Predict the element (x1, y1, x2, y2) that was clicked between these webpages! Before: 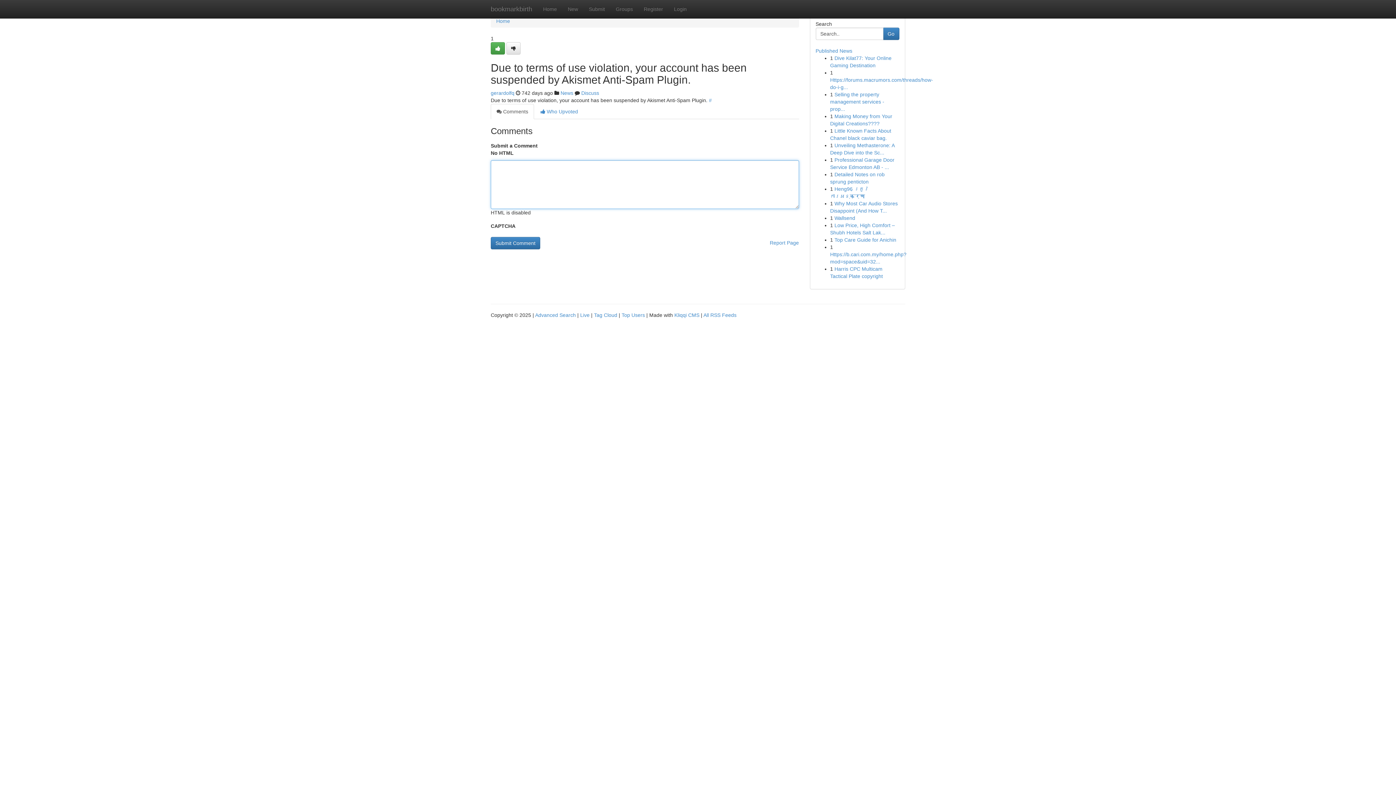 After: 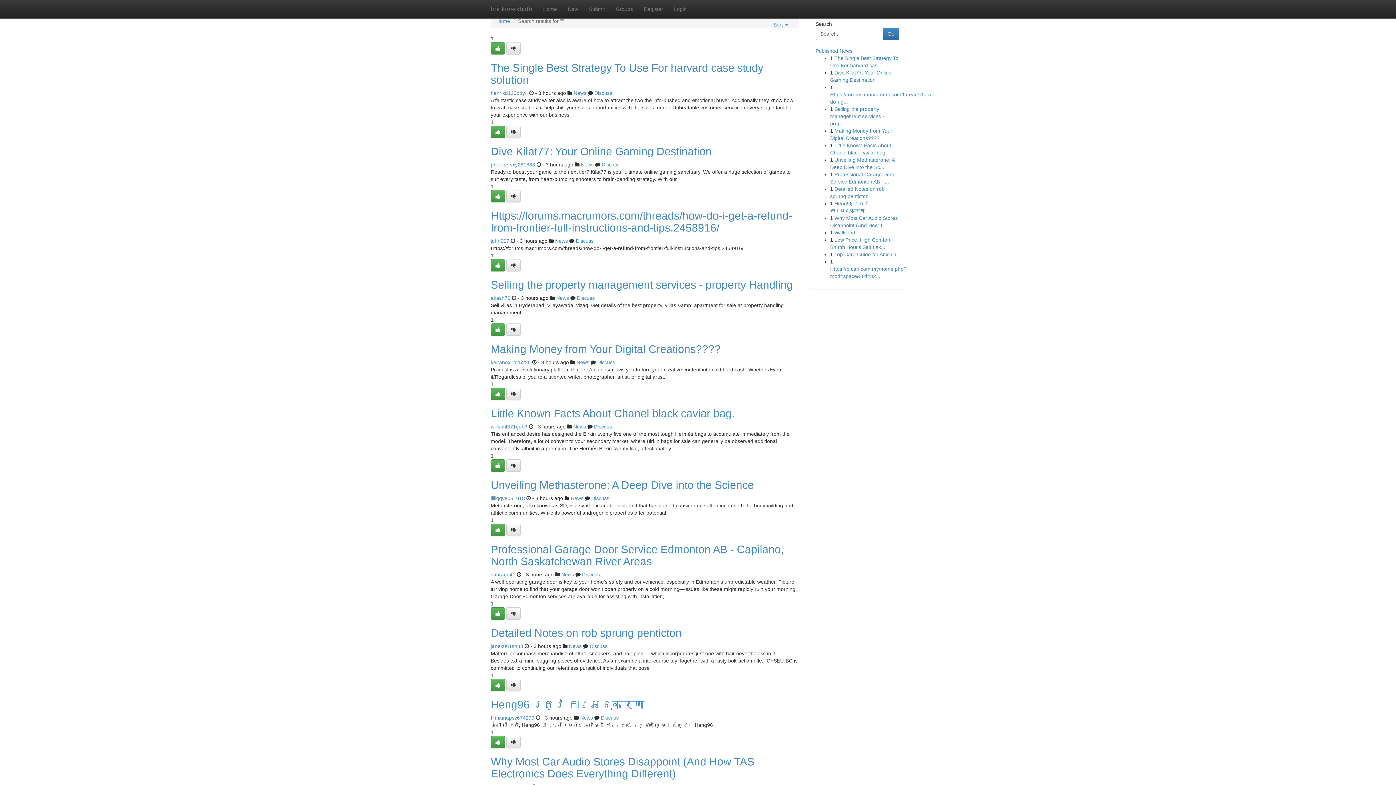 Action: bbox: (535, 312, 576, 318) label: Advanced Search